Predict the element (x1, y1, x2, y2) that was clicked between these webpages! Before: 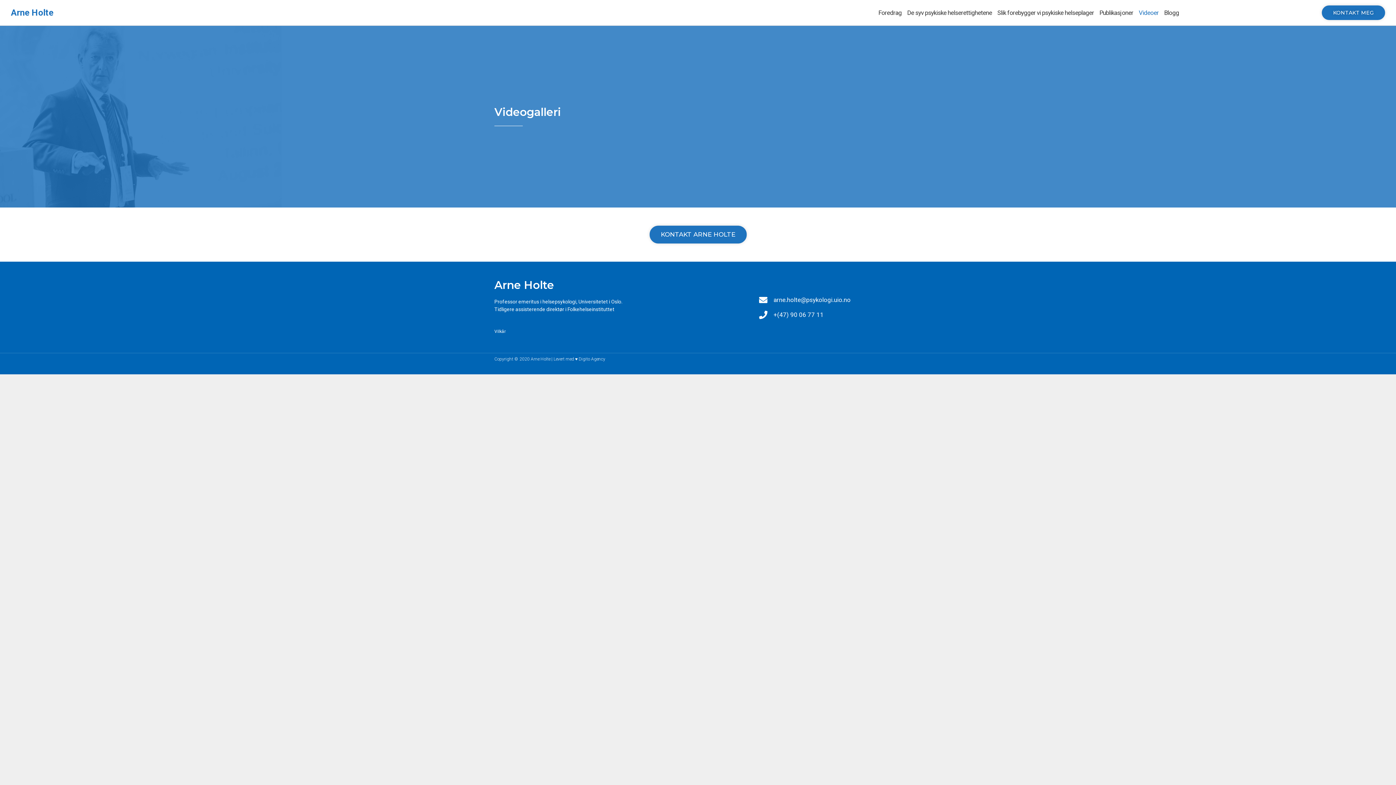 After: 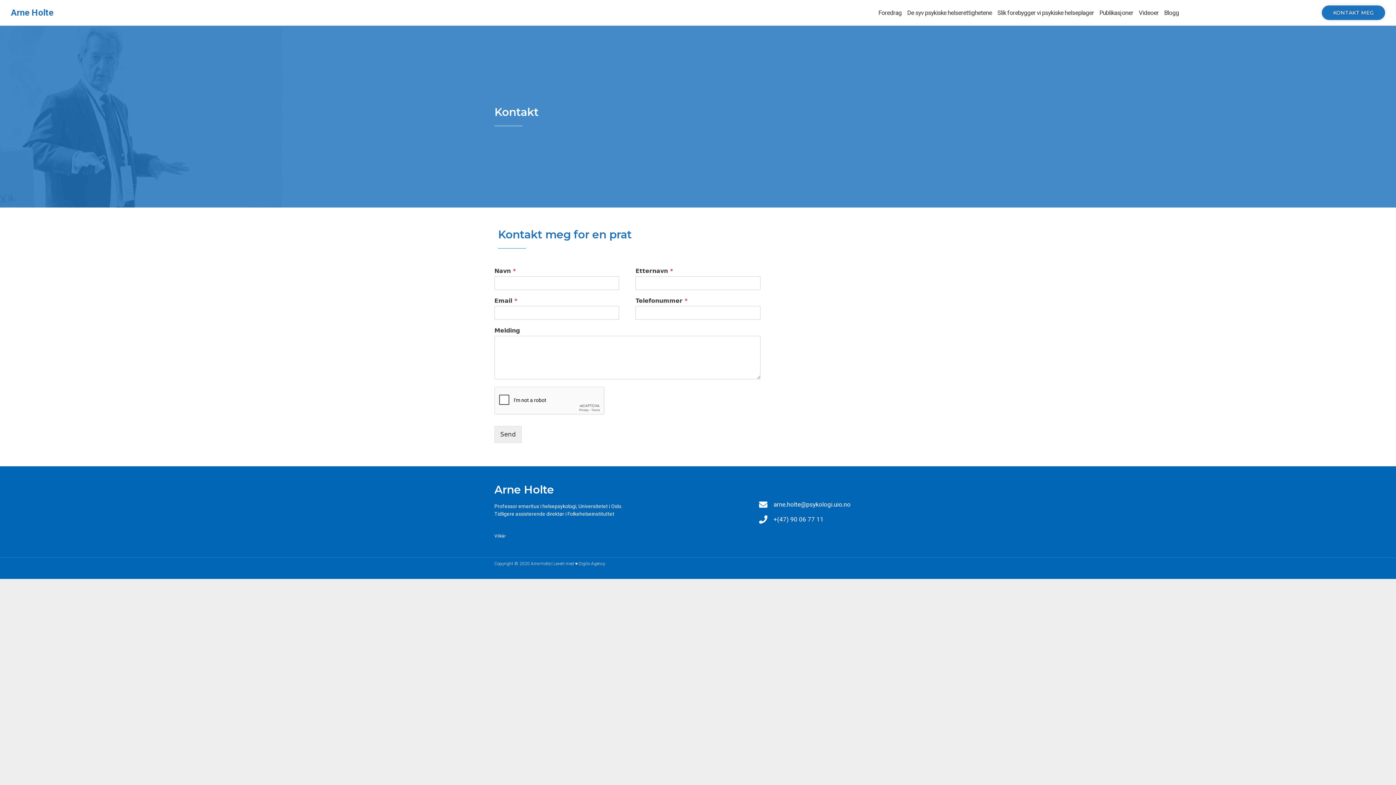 Action: bbox: (649, 225, 746, 243) label: KONTAKT ARNE HOLTE